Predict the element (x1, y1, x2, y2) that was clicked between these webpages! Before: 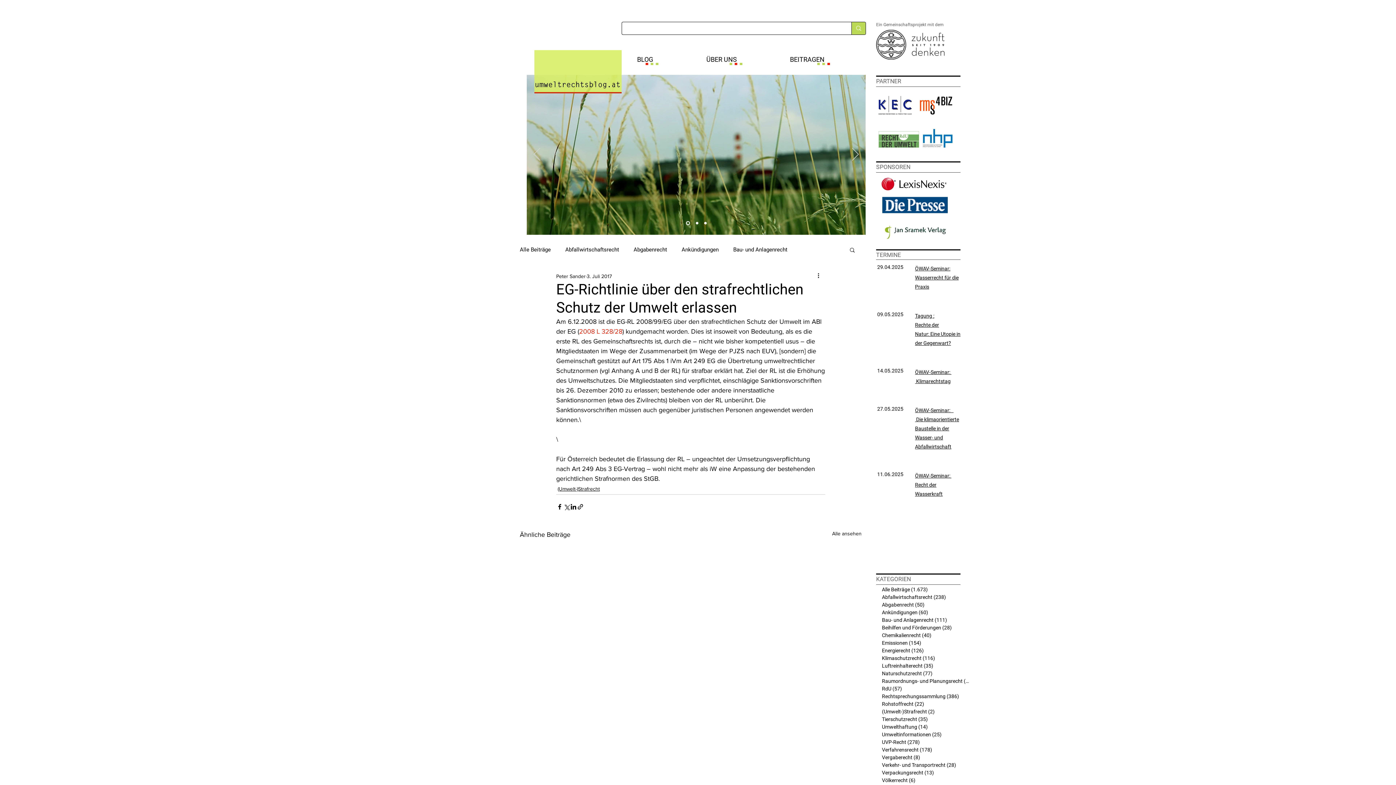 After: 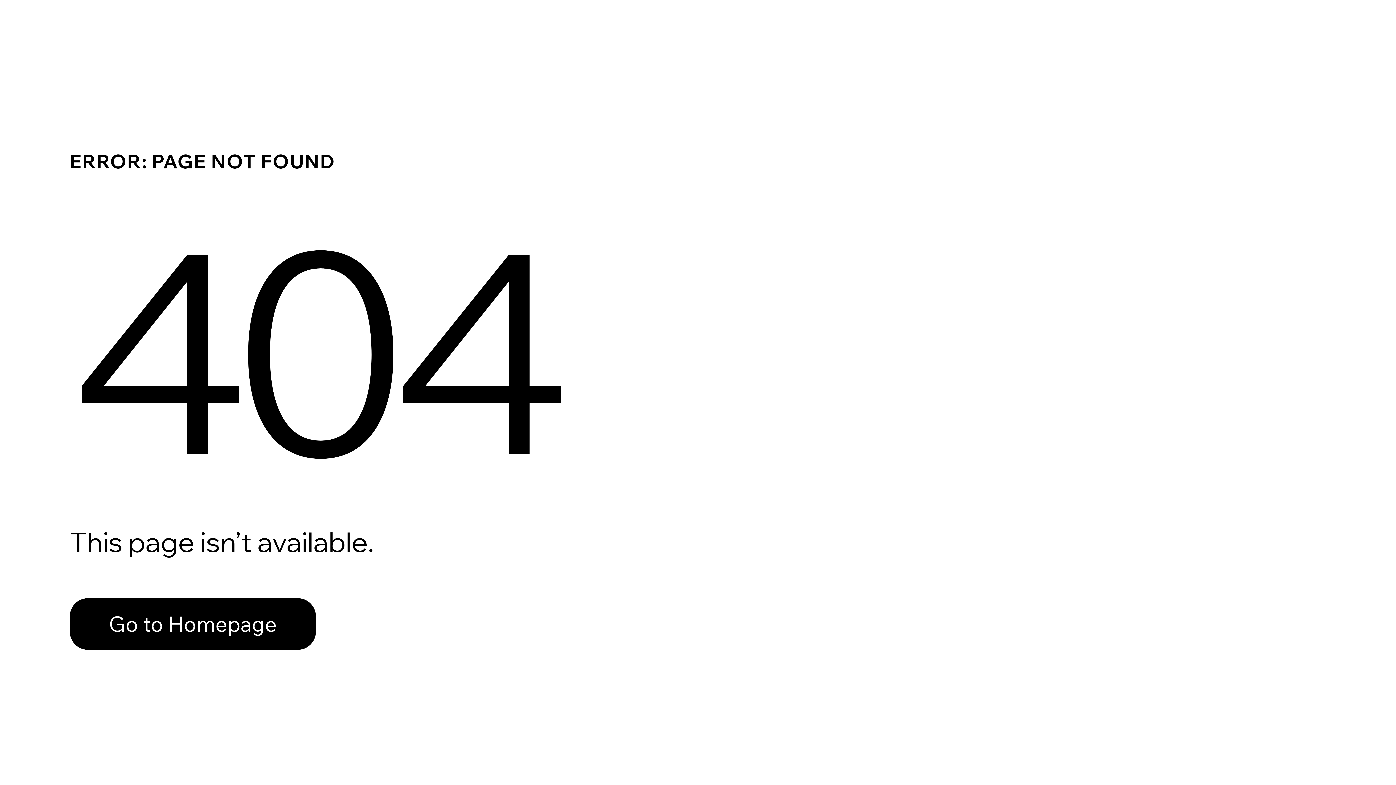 Action: label: Slide  3 bbox: (704, 222, 706, 224)